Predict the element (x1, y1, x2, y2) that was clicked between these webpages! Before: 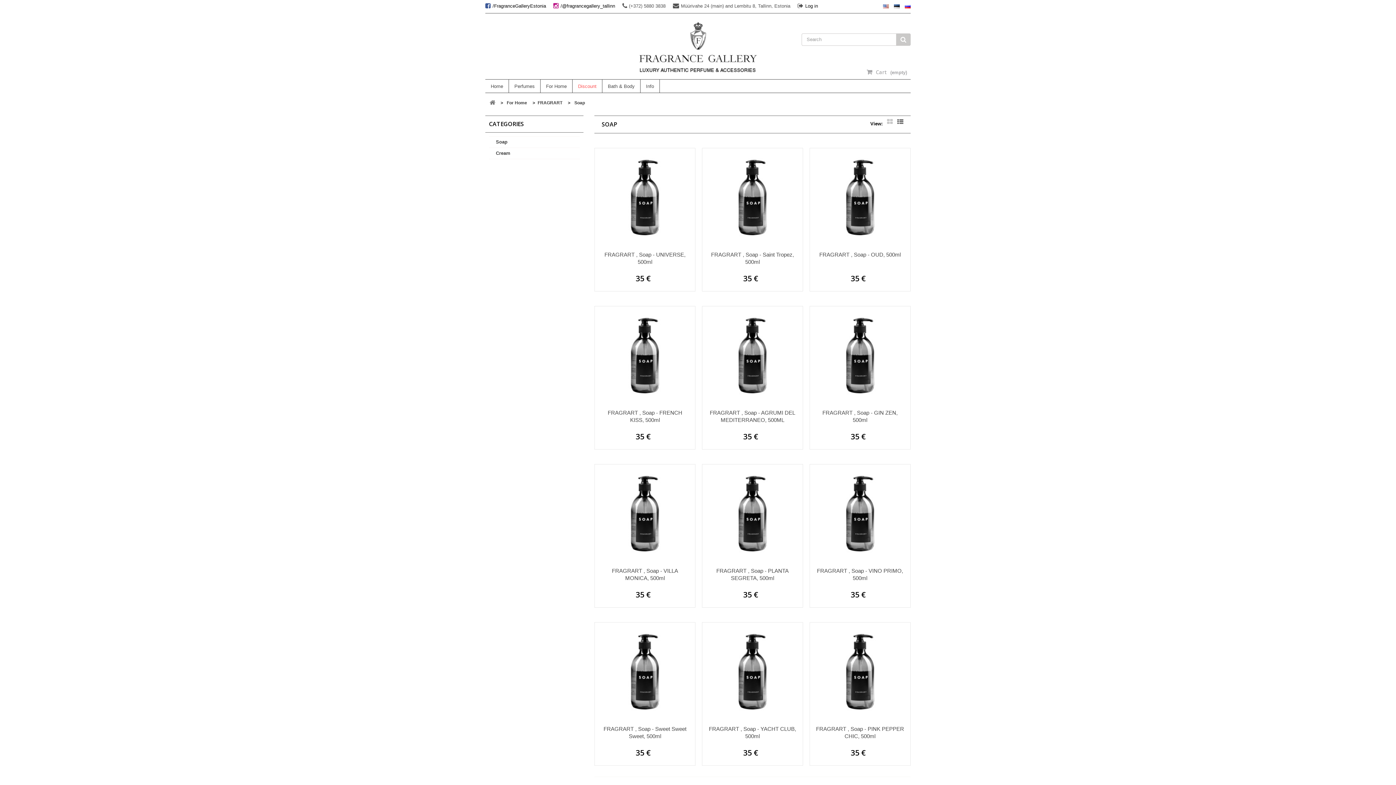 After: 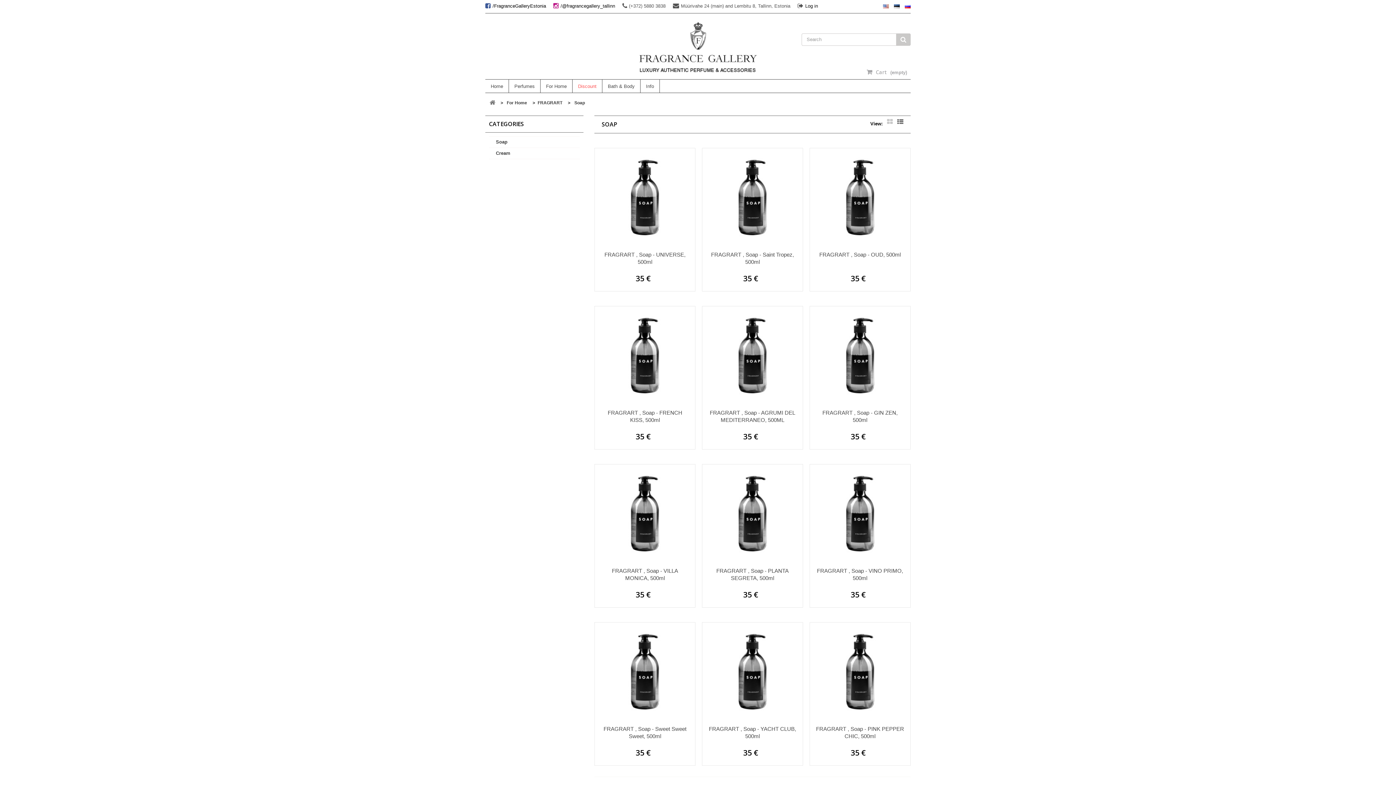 Action: label: /FragranceGalleryEstonia bbox: (492, 3, 546, 8)